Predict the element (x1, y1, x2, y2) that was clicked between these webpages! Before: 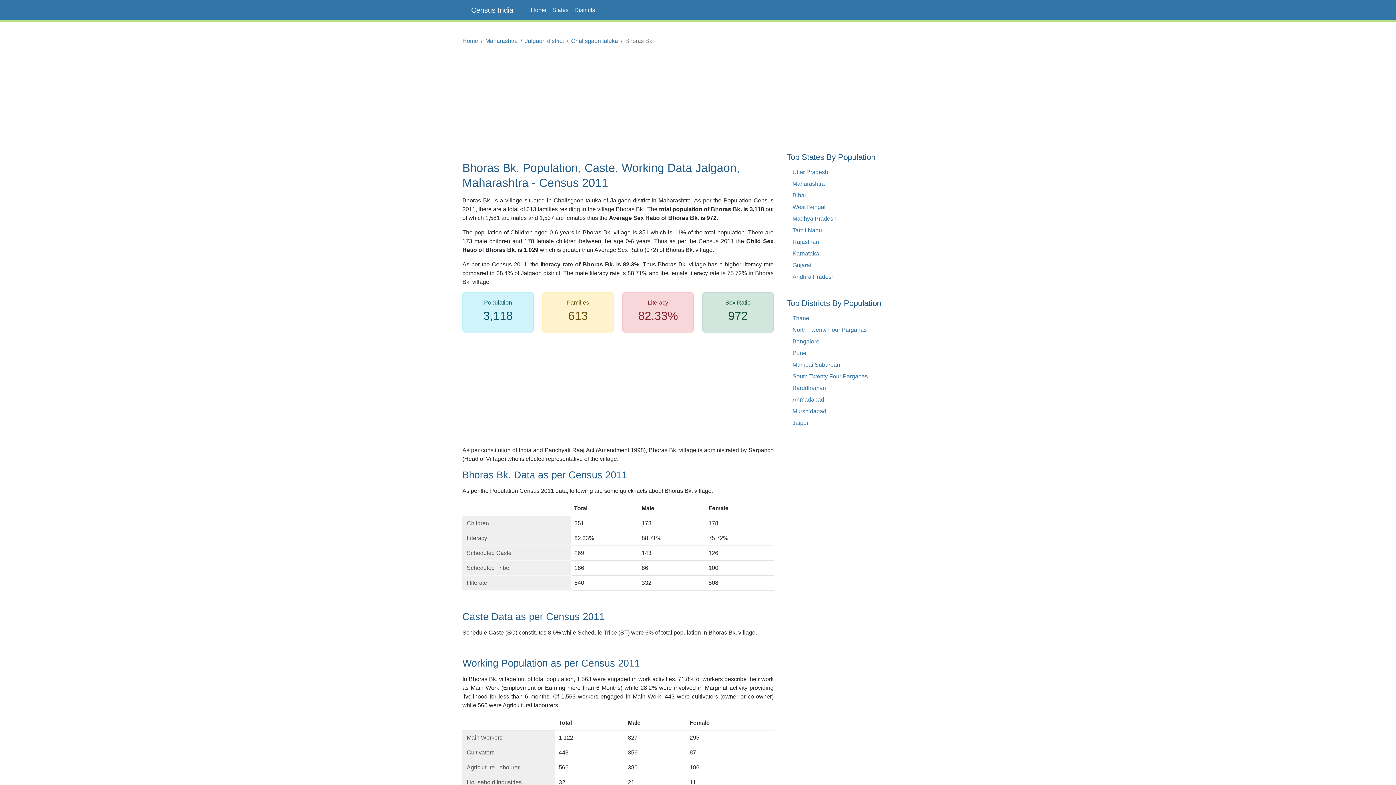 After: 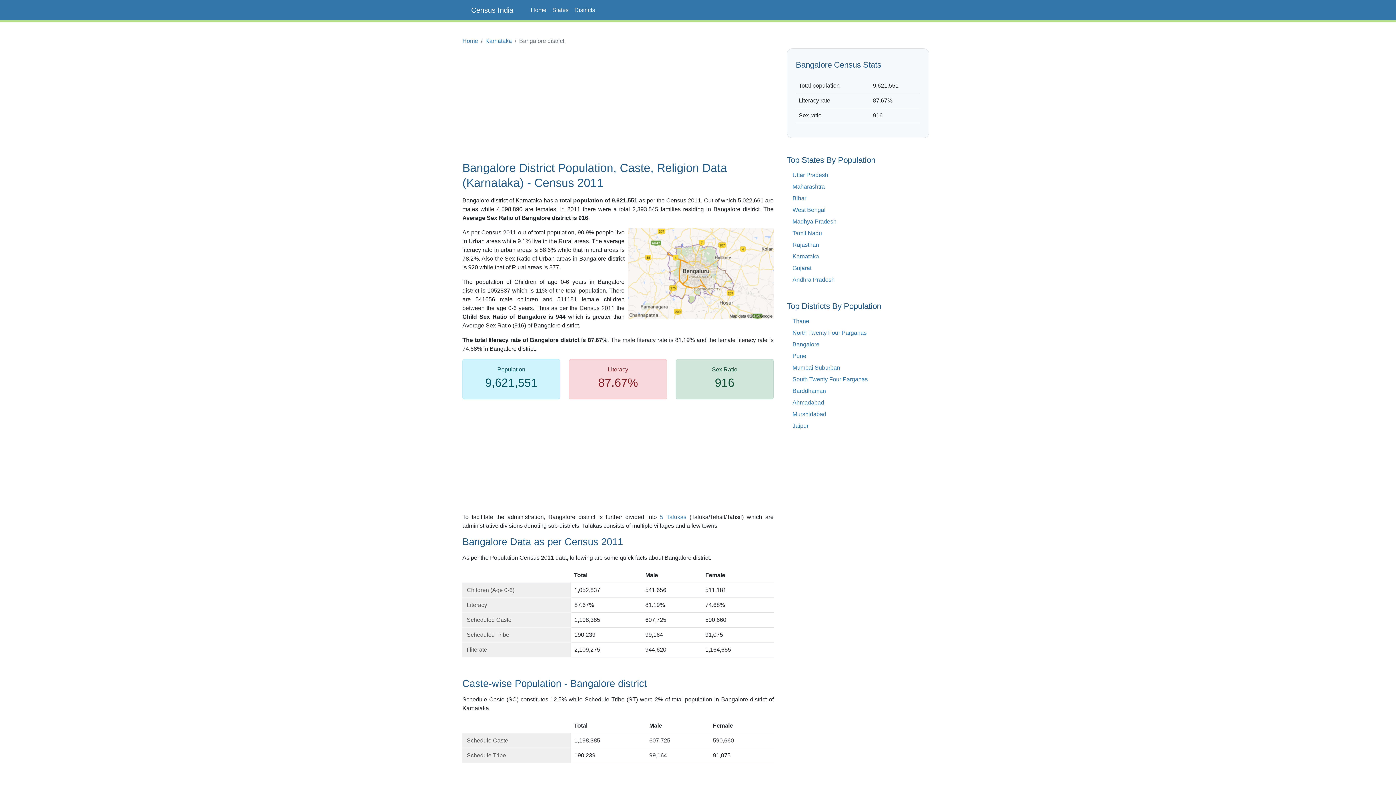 Action: bbox: (792, 338, 819, 344) label: Bangalore